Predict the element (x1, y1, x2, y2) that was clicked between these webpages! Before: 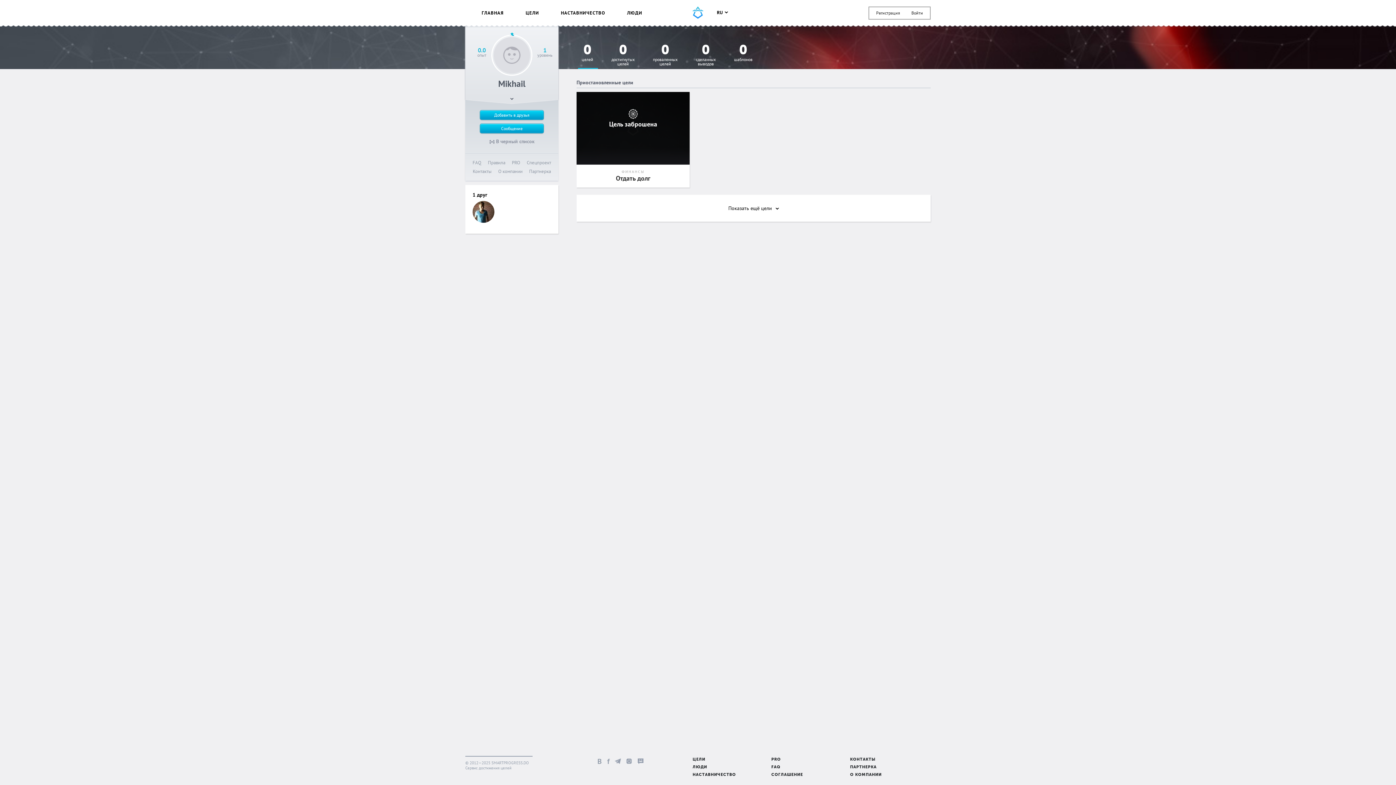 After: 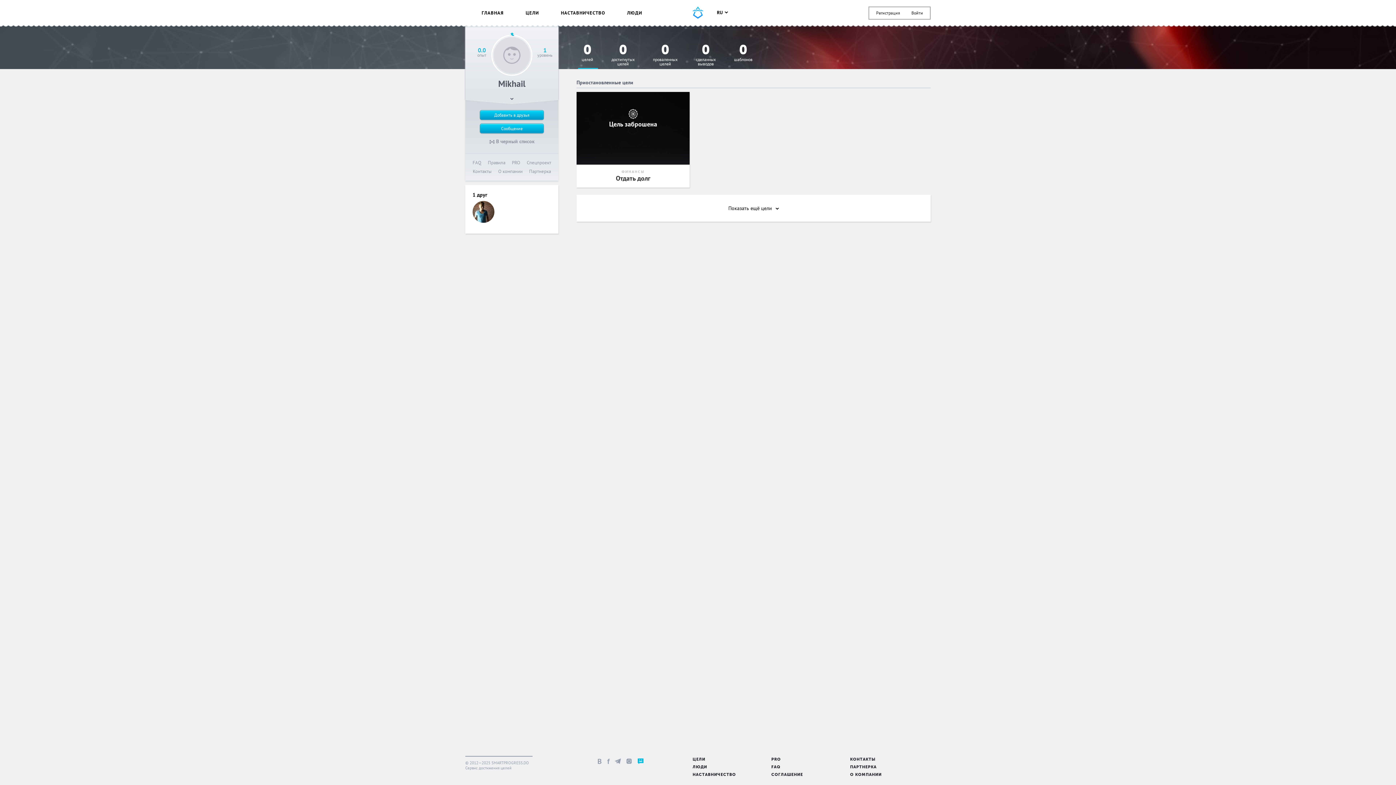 Action: bbox: (635, 758, 645, 764)